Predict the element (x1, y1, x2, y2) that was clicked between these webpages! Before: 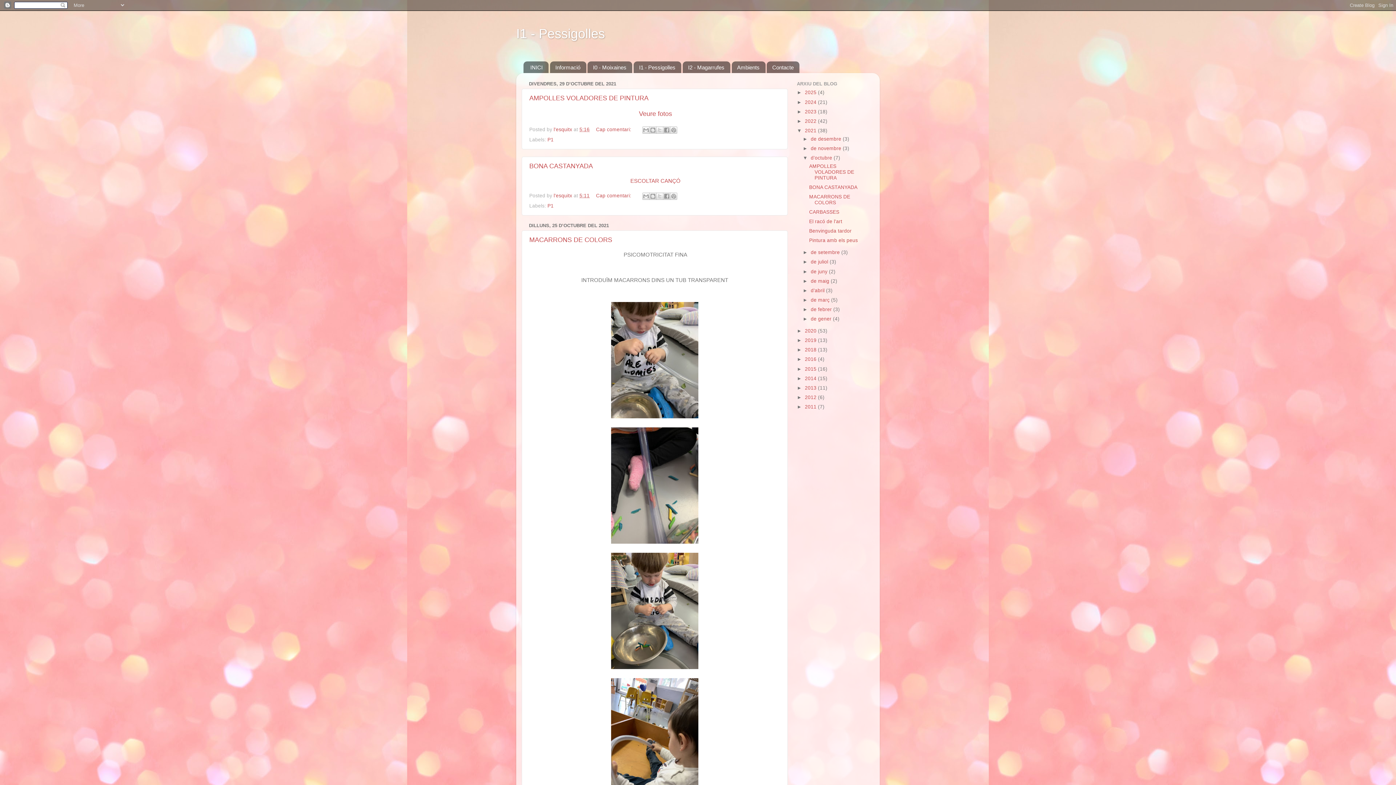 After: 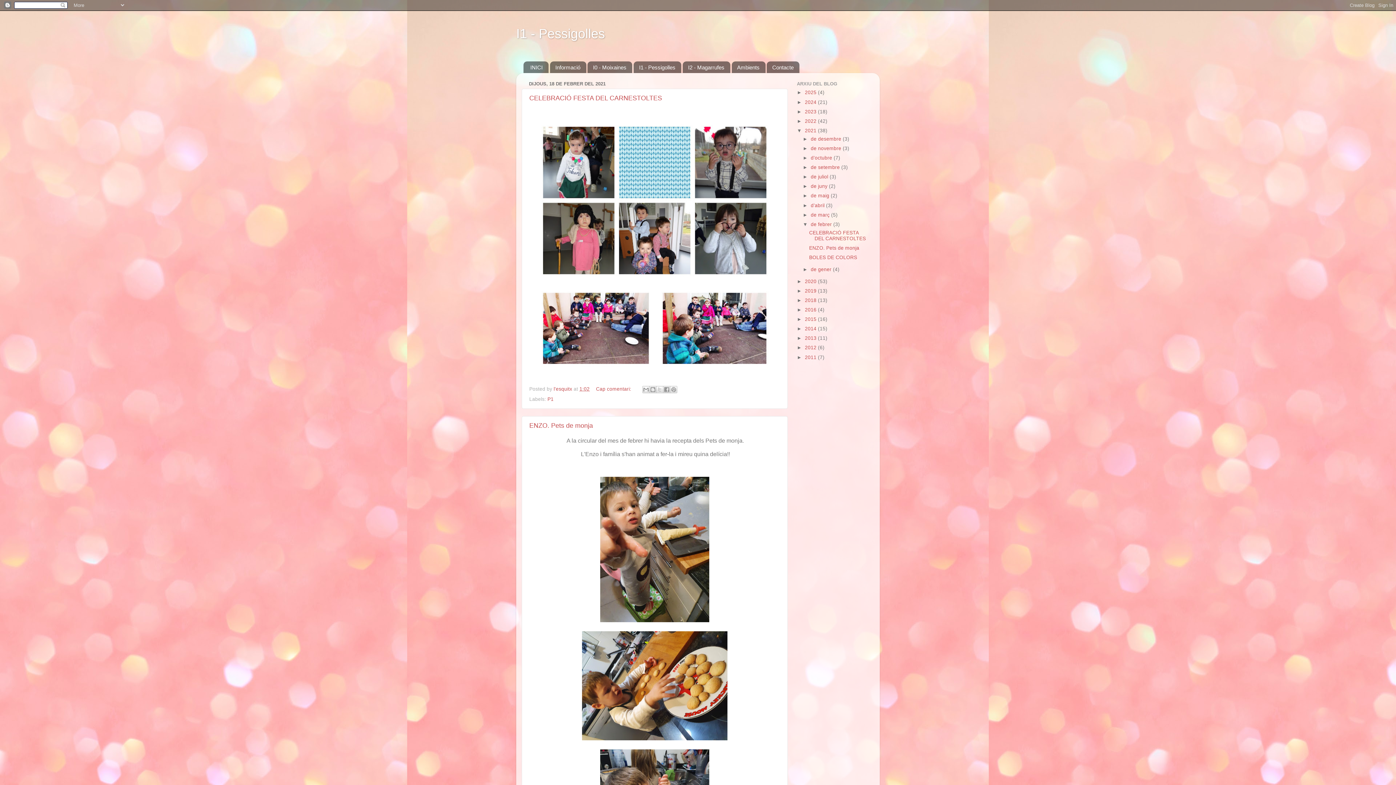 Action: label: de febrer  bbox: (810, 306, 833, 312)